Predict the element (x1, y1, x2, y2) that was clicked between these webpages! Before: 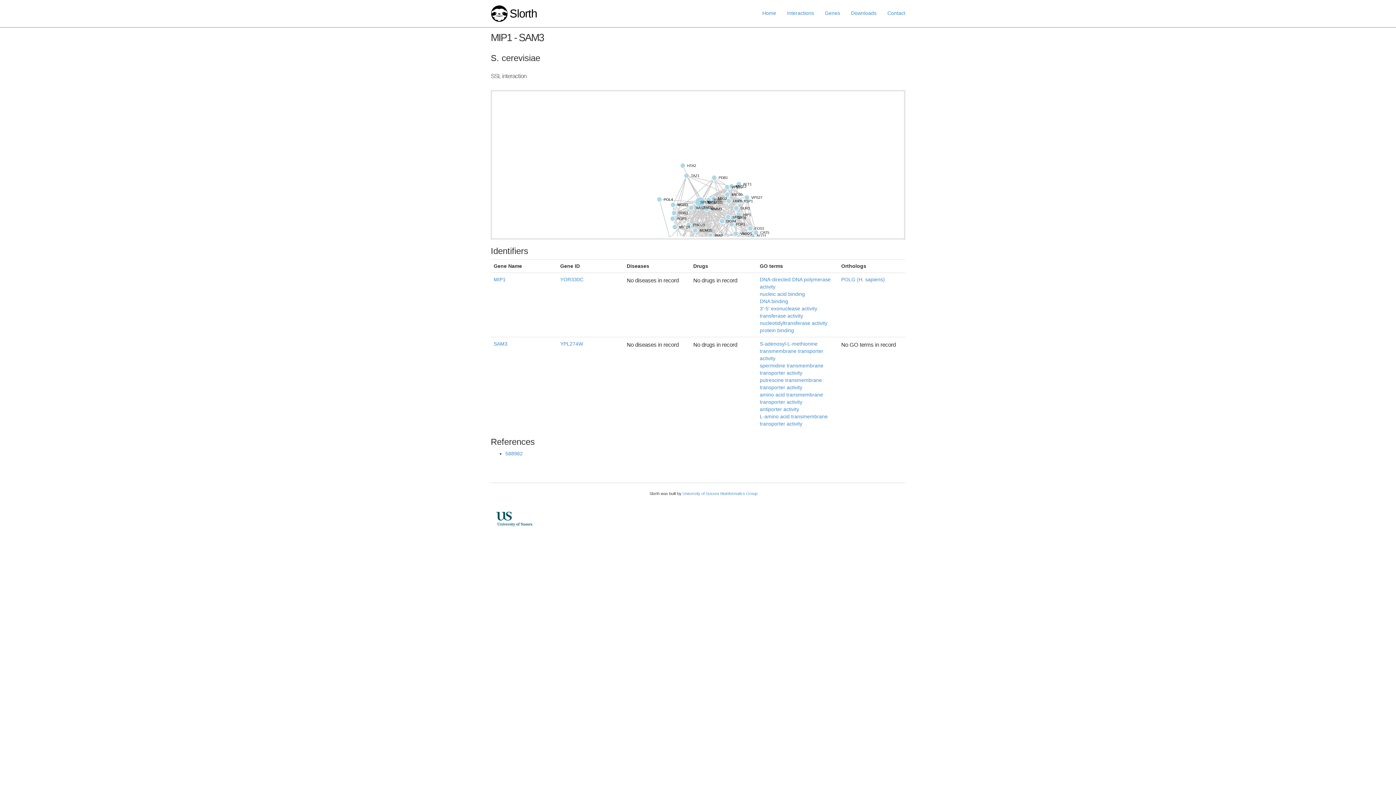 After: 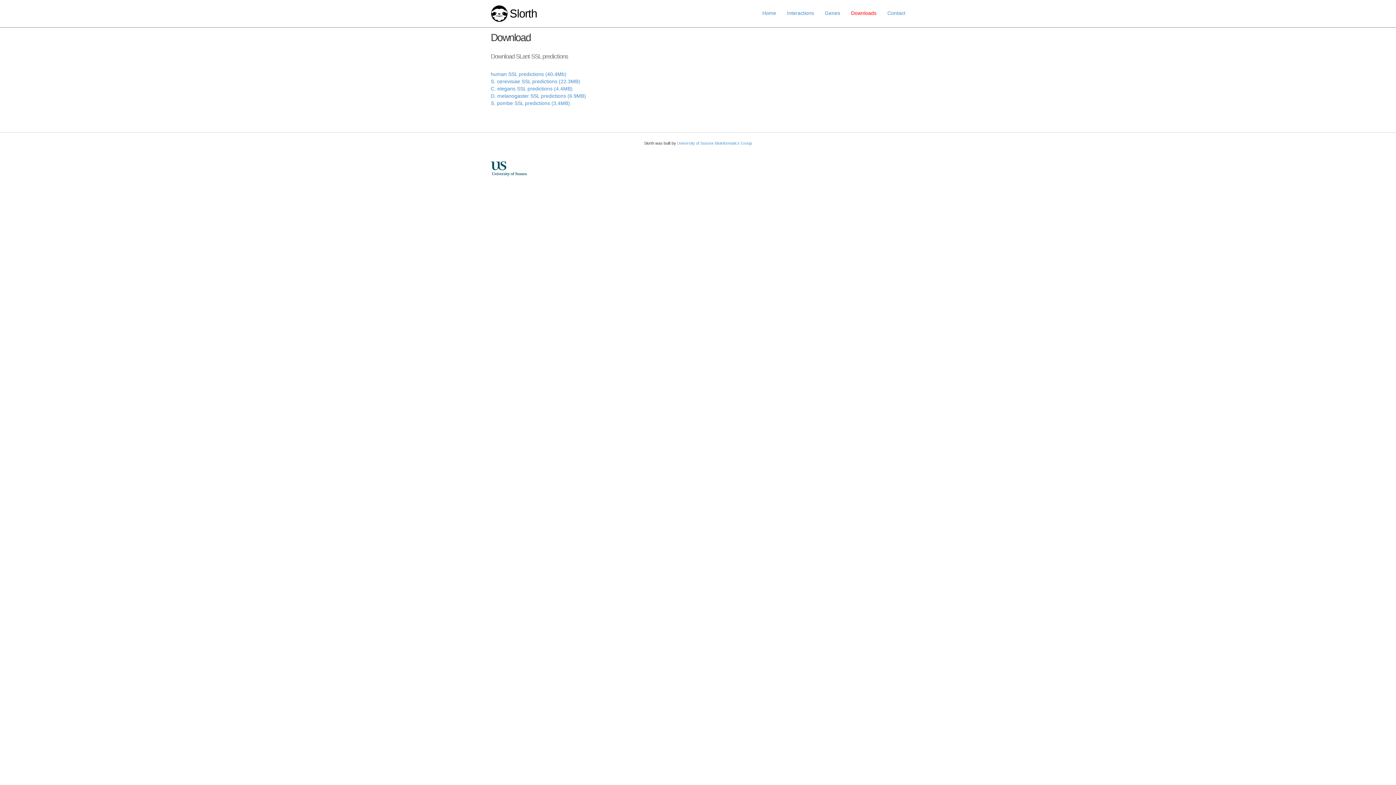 Action: label: Downloads bbox: (845, 4, 882, 22)